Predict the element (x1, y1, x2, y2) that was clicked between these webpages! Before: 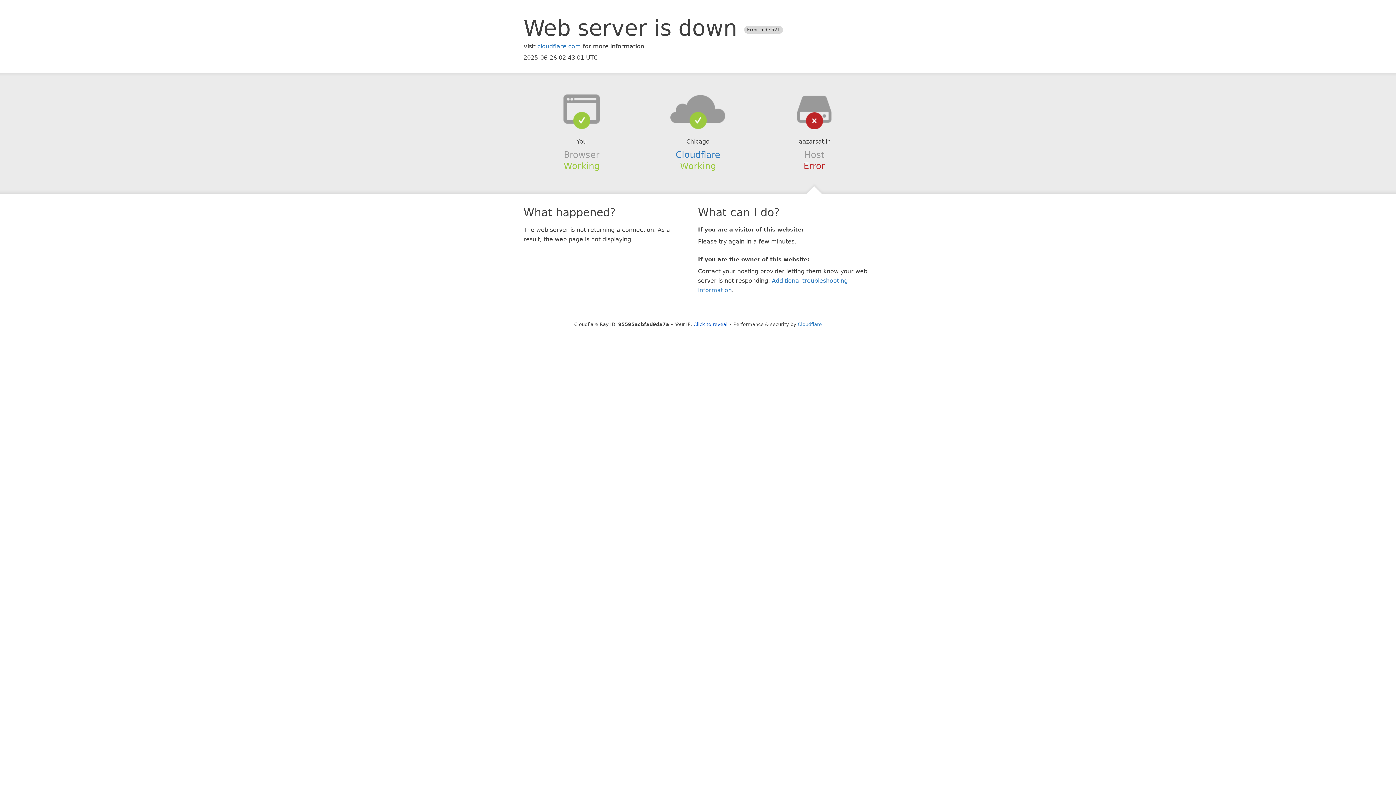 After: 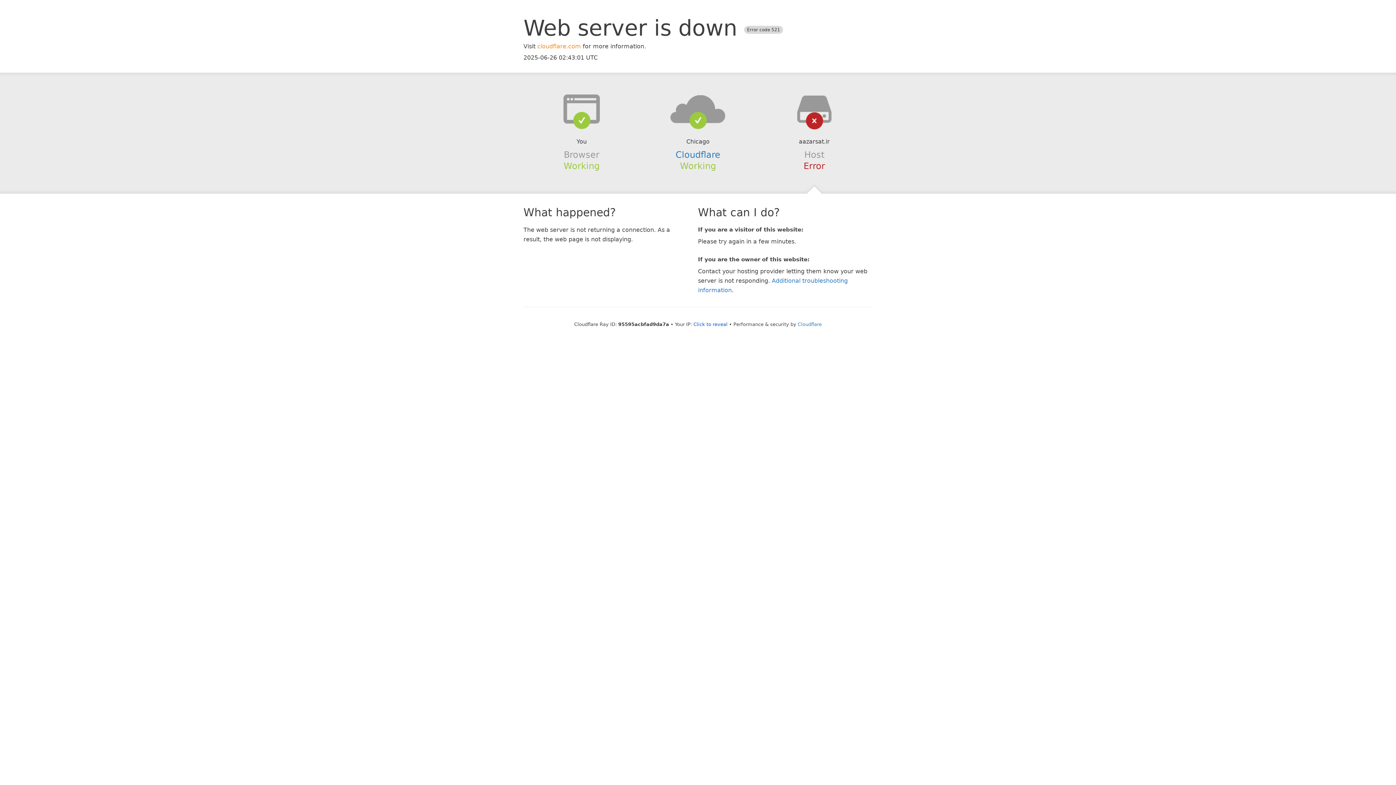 Action: label: cloudflare.com bbox: (537, 42, 581, 49)